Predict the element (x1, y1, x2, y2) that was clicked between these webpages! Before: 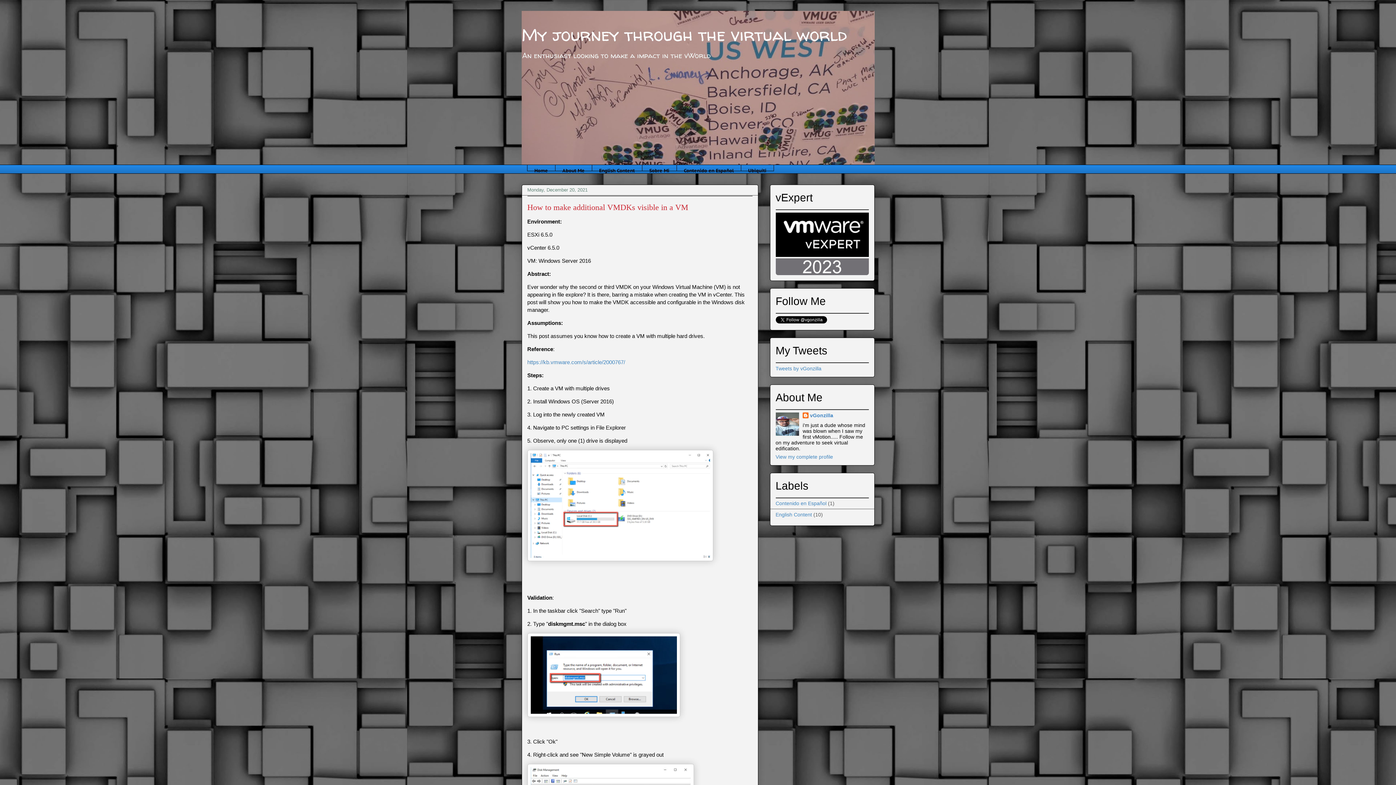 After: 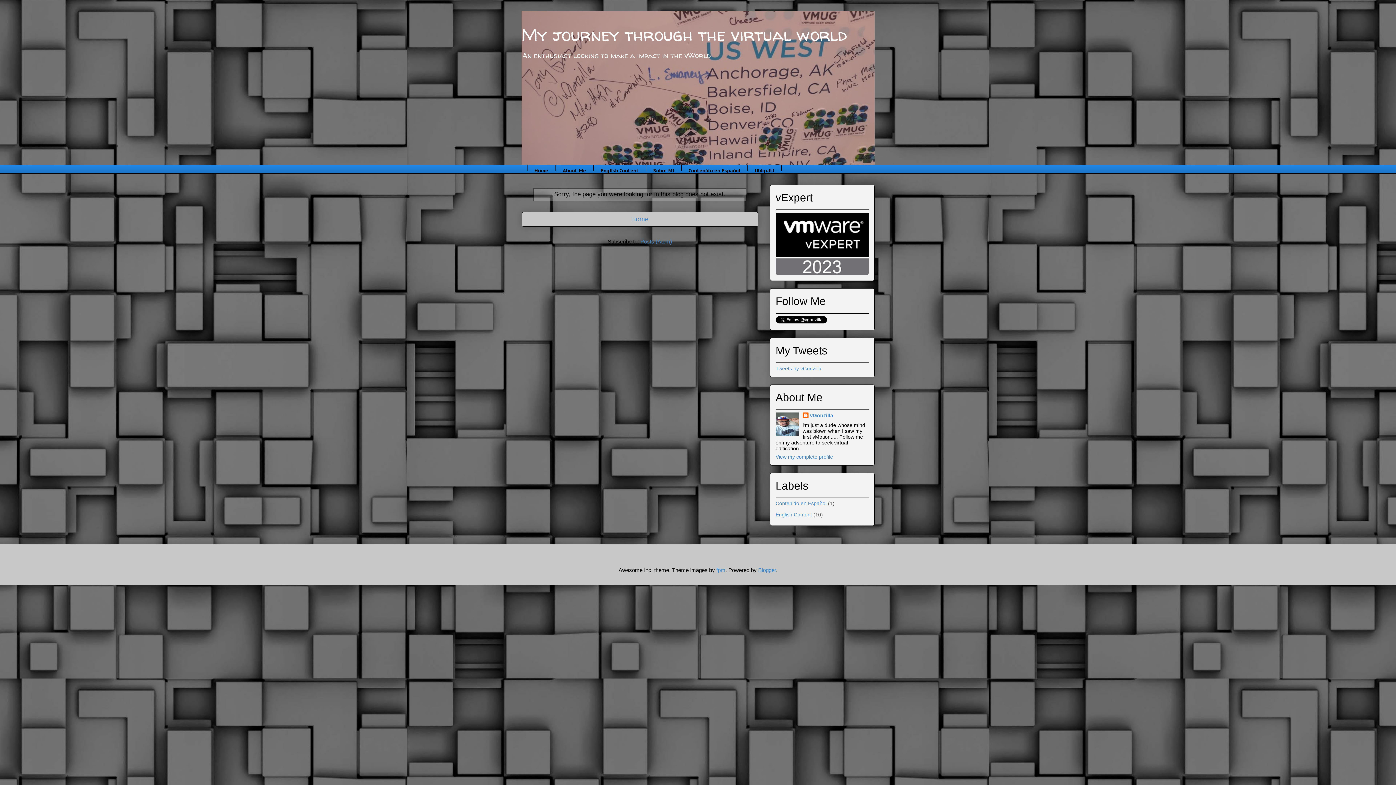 Action: label: Ubiquiti bbox: (740, 164, 774, 171)